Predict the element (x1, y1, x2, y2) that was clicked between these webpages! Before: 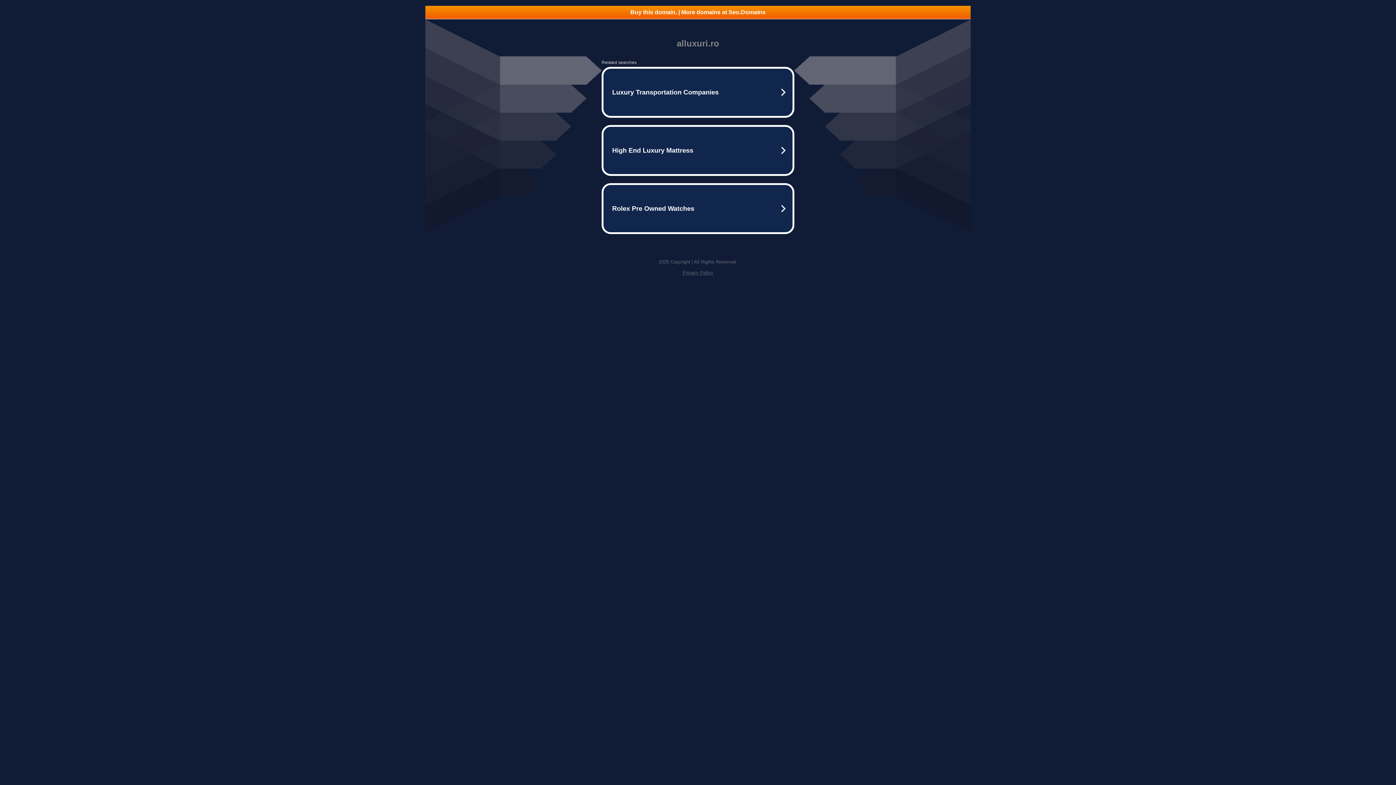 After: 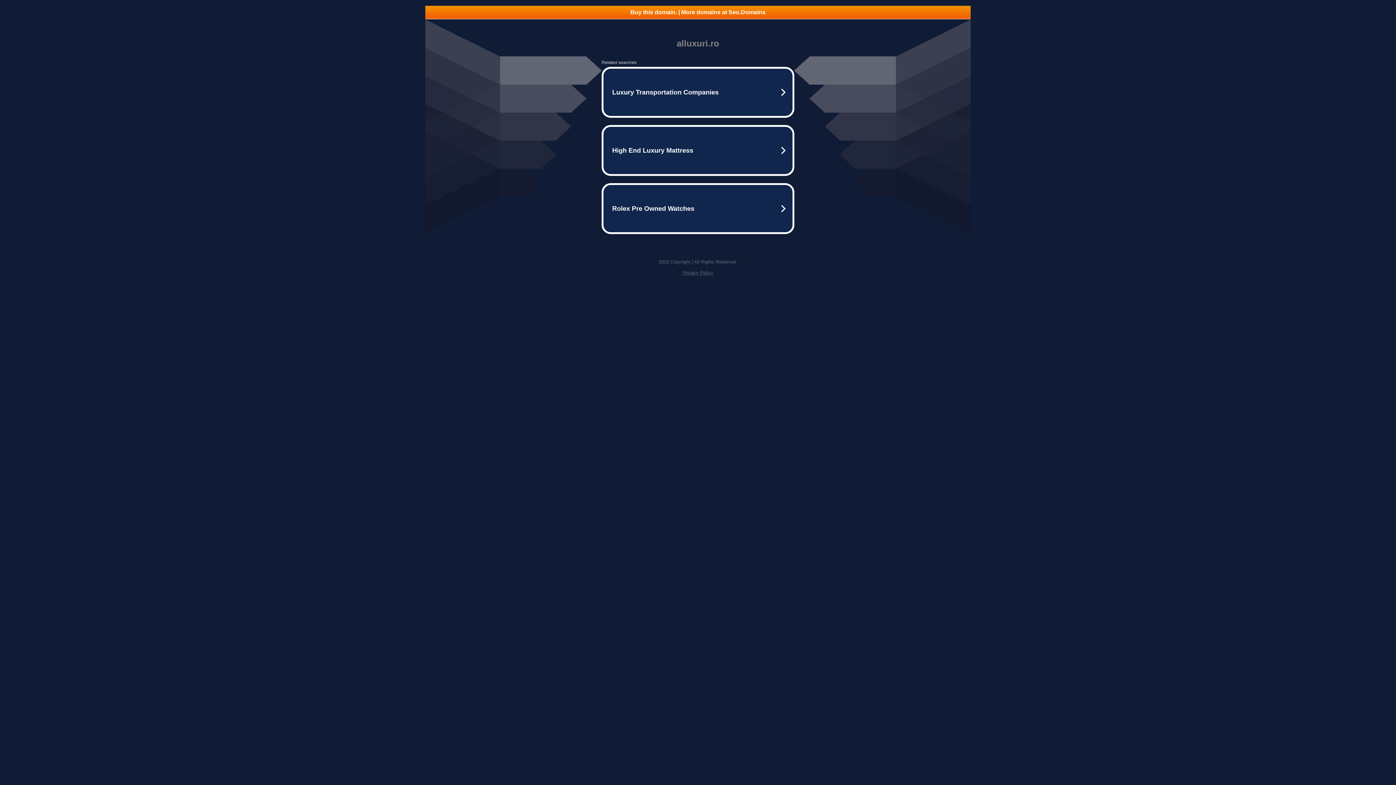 Action: label: Privacy Policy bbox: (682, 270, 713, 275)